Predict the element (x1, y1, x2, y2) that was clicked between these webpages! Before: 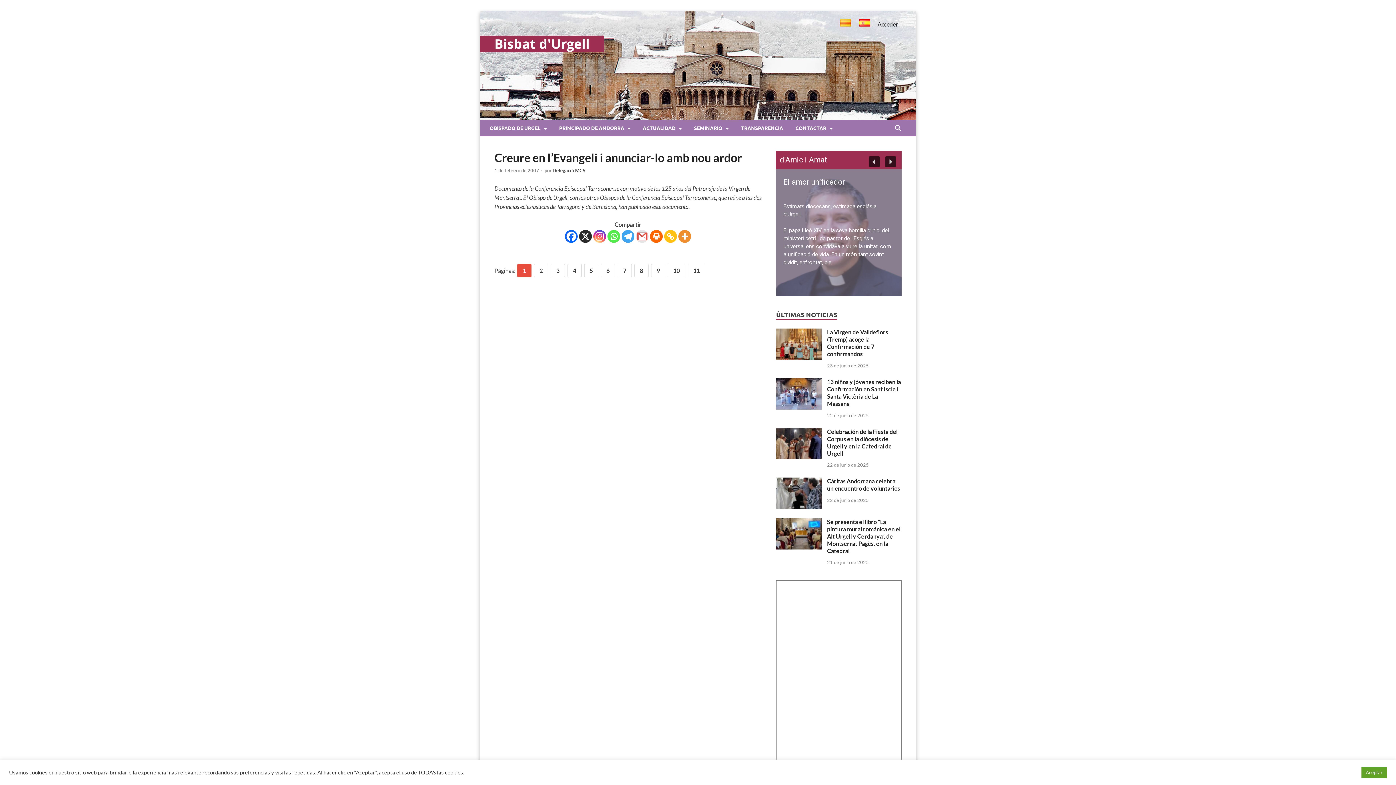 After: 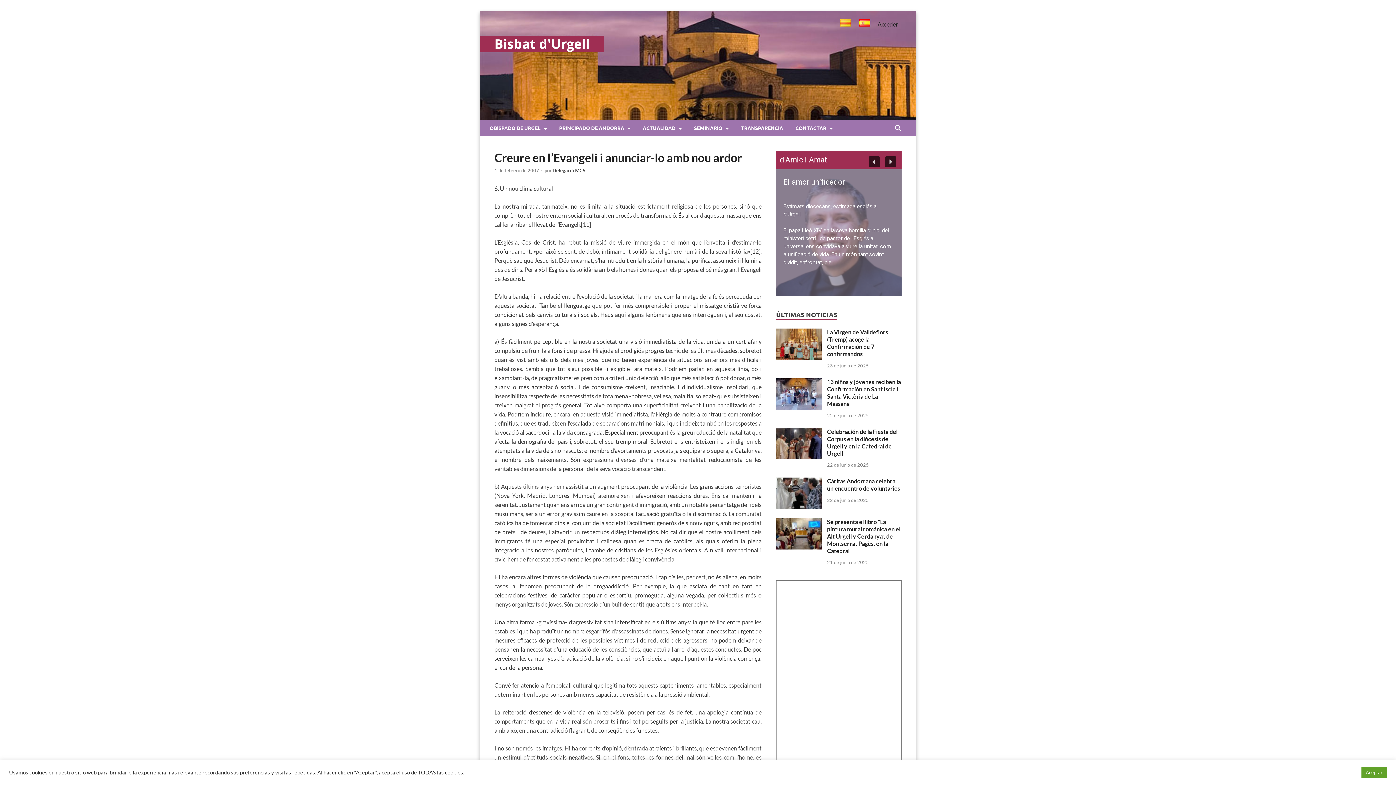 Action: label: 7 bbox: (617, 264, 632, 277)